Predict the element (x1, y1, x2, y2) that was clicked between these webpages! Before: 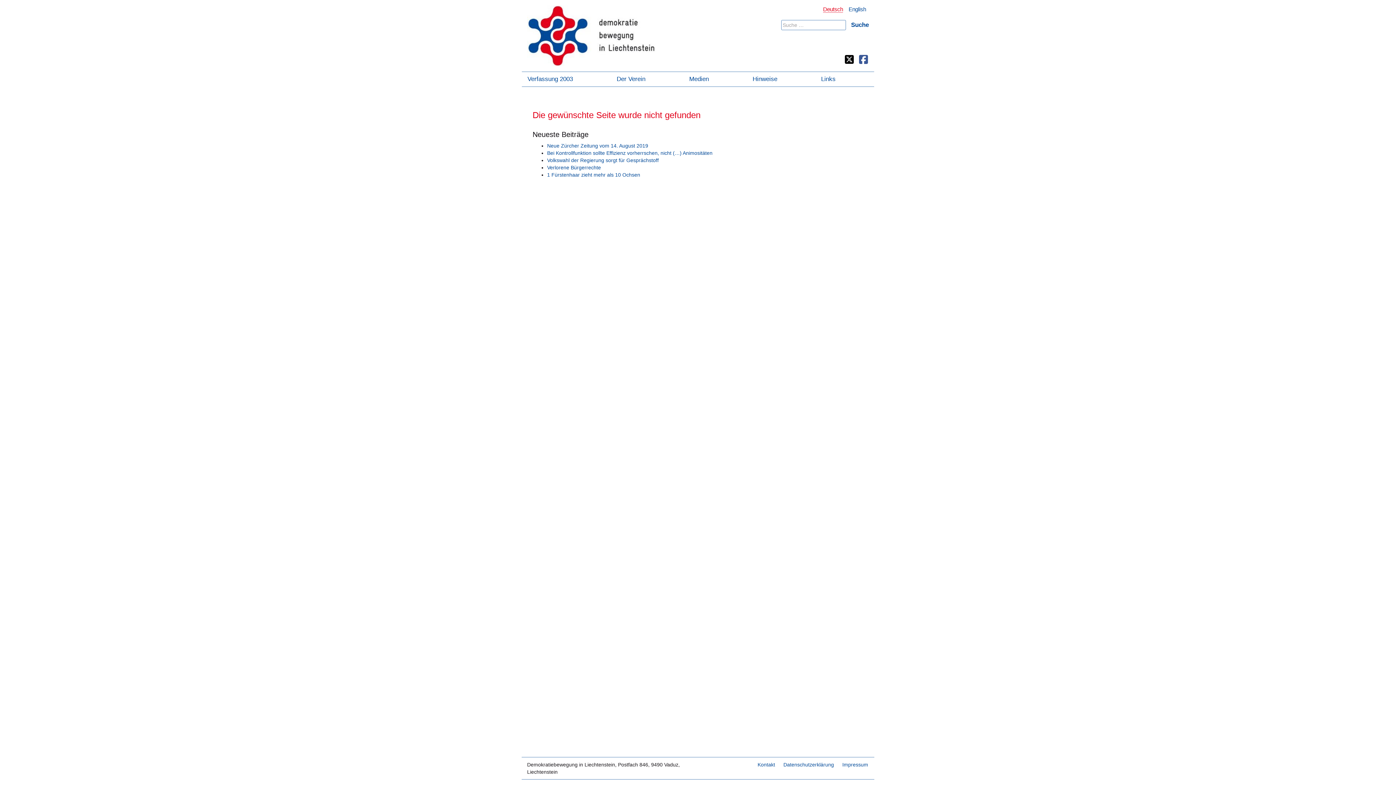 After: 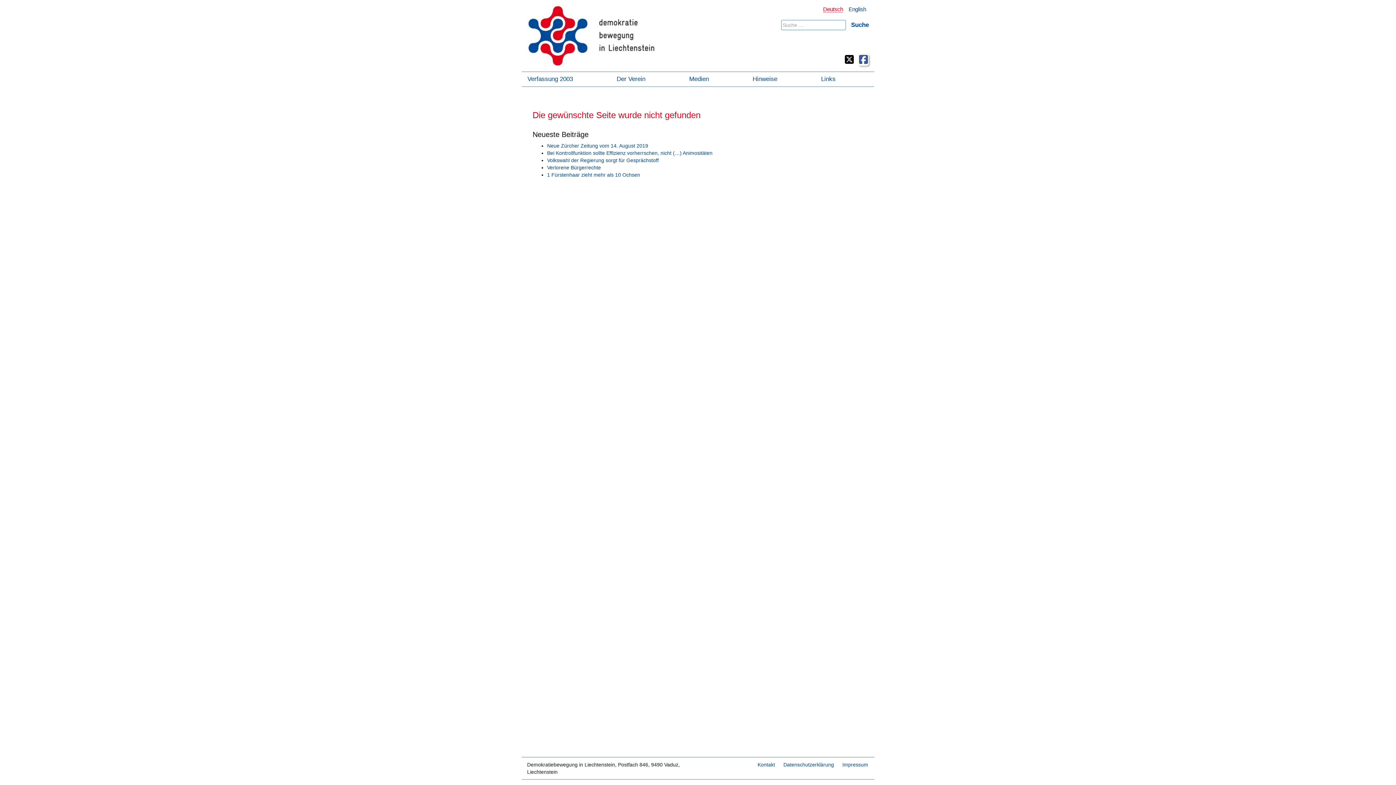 Action: bbox: (858, 53, 869, 65)